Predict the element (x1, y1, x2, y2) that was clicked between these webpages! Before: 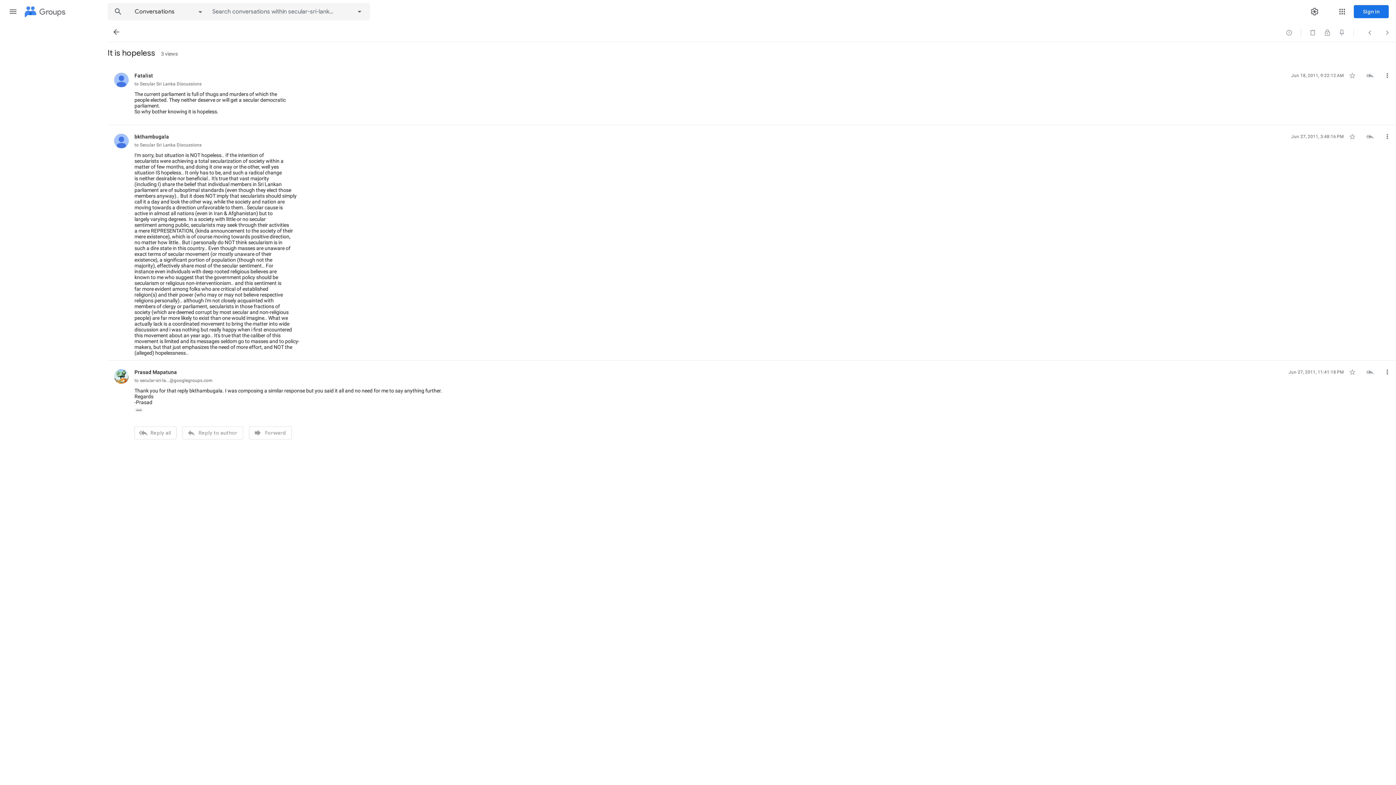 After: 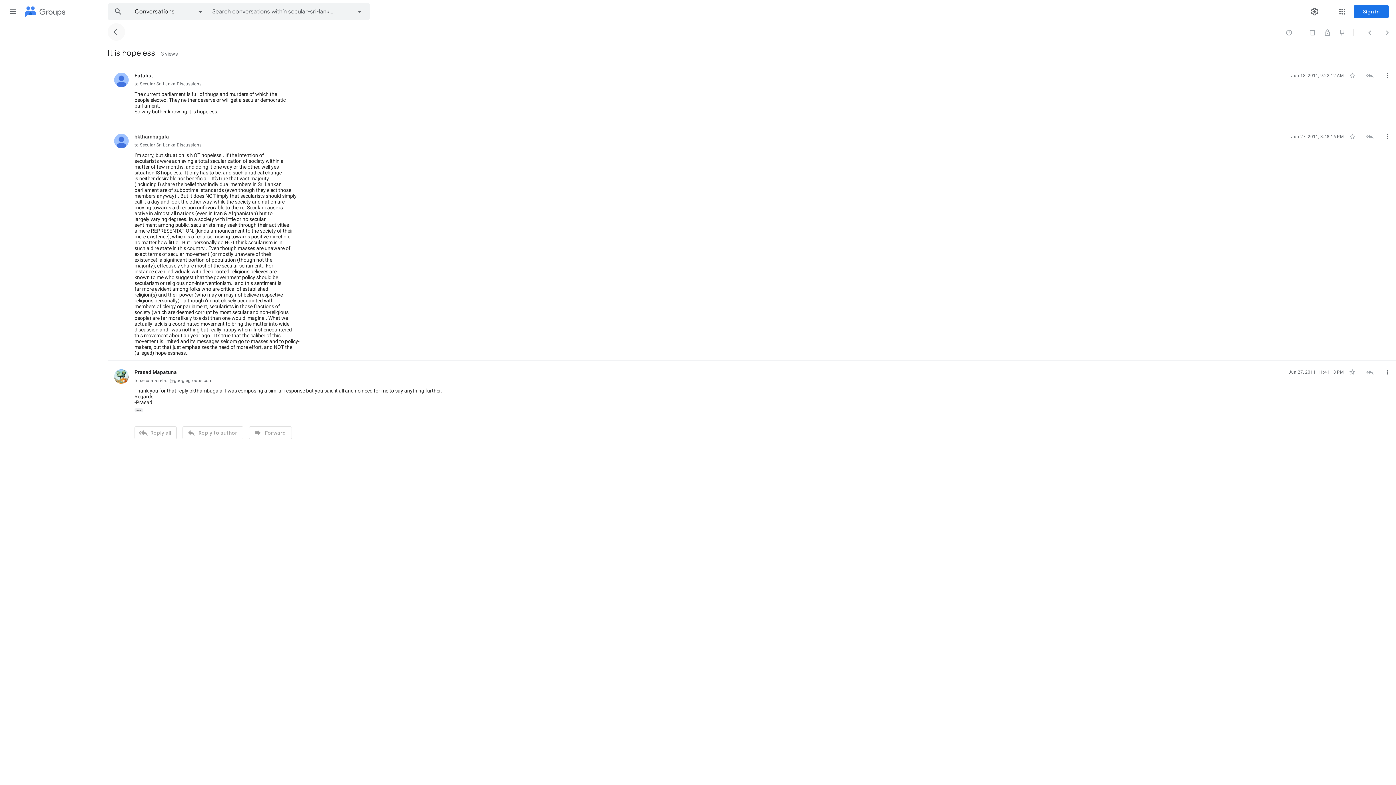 Action: label: Back to Conversations bbox: (107, 23, 125, 40)